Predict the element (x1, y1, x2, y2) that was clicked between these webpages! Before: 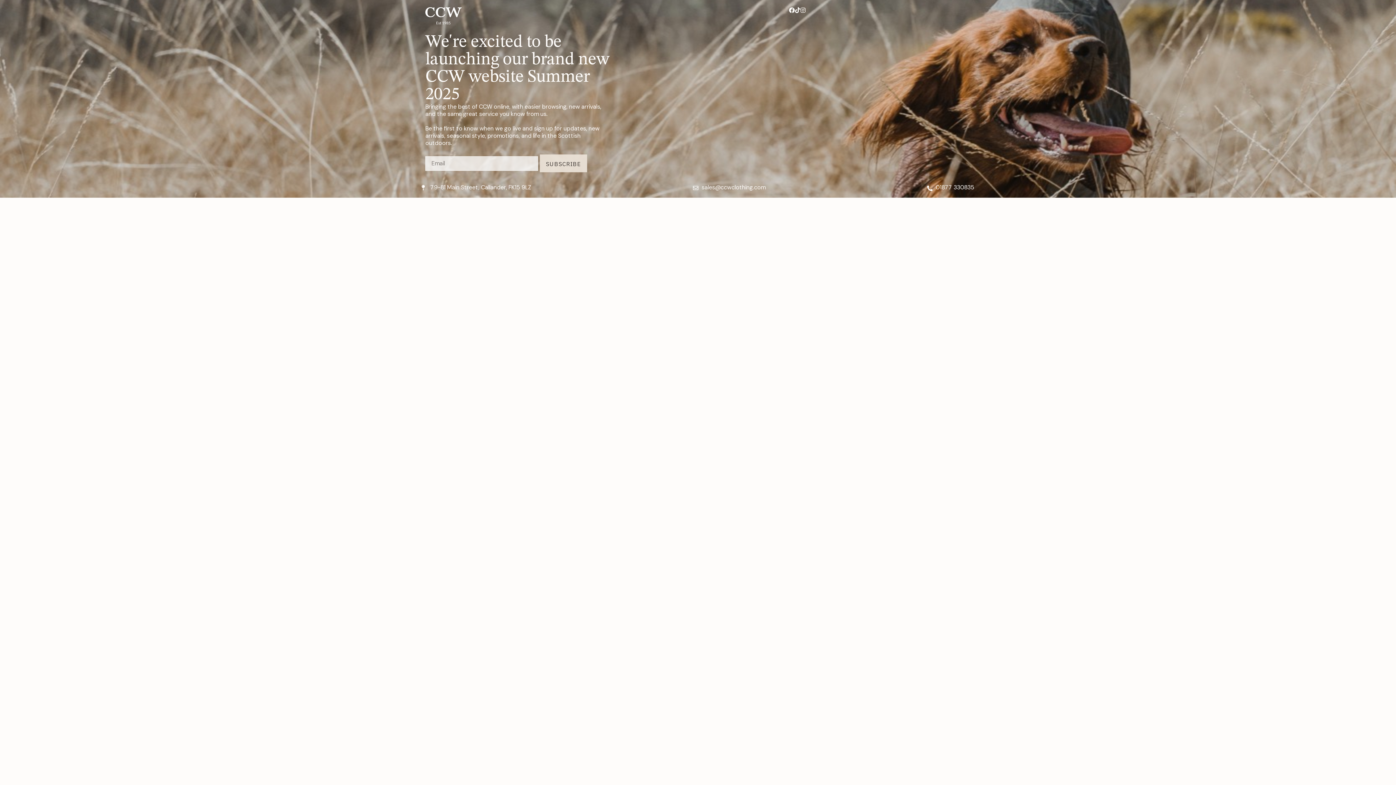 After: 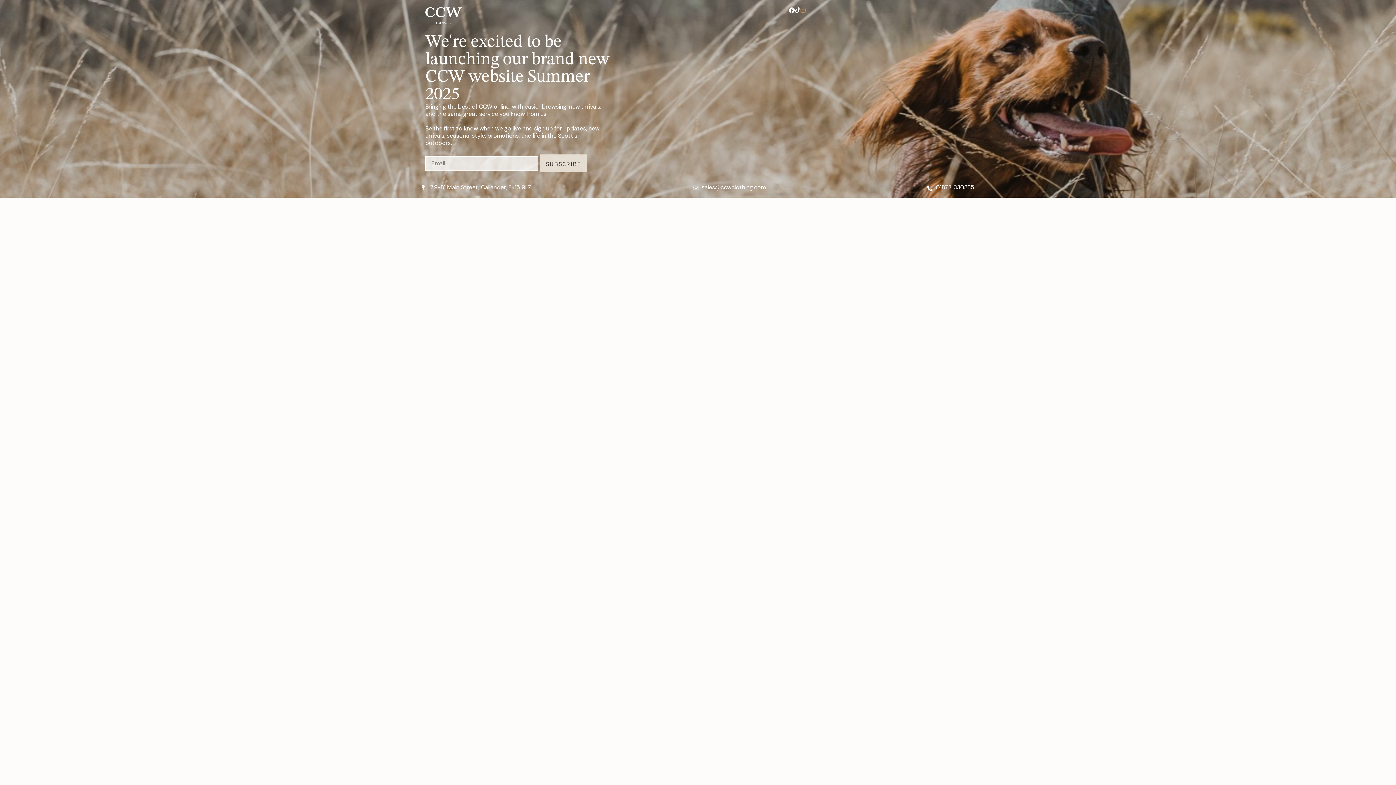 Action: bbox: (800, 7, 806, 13)